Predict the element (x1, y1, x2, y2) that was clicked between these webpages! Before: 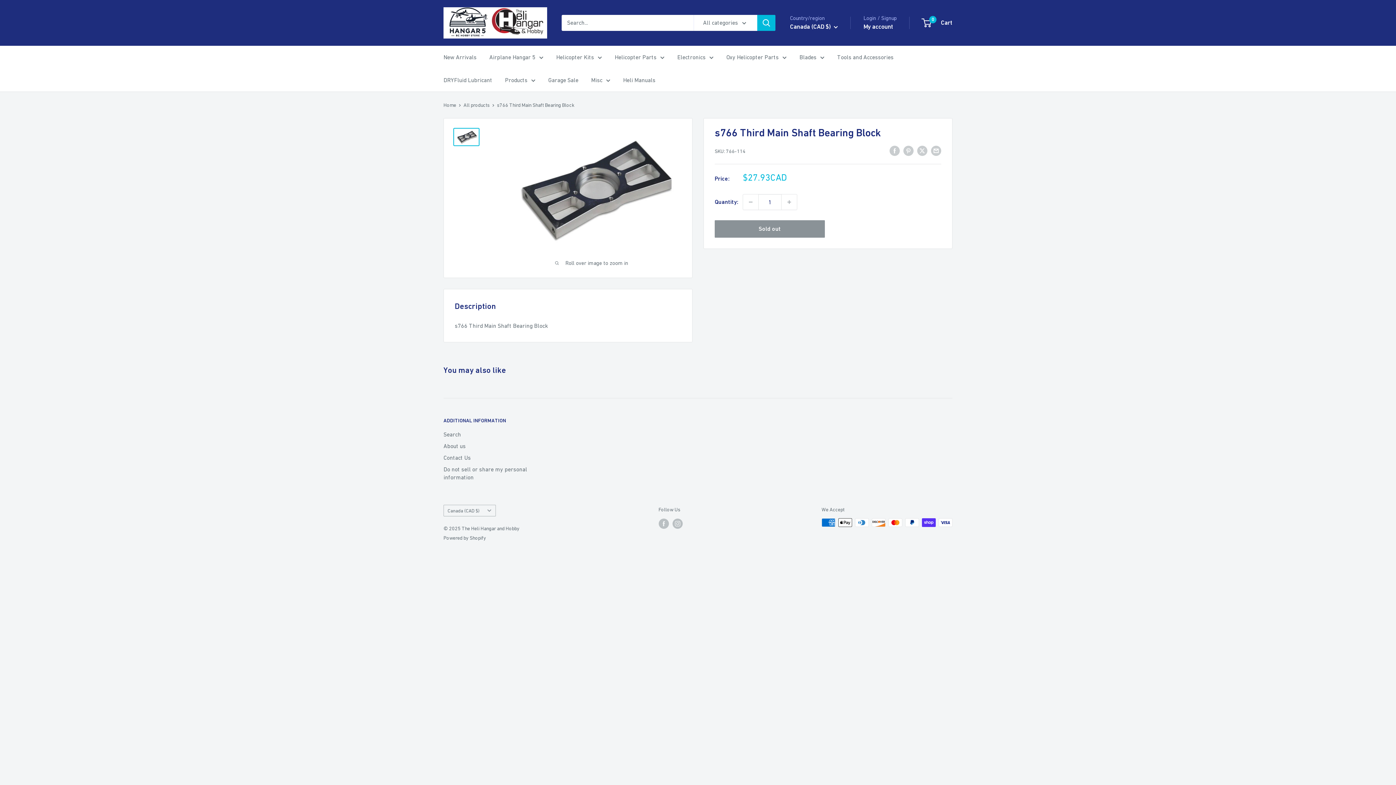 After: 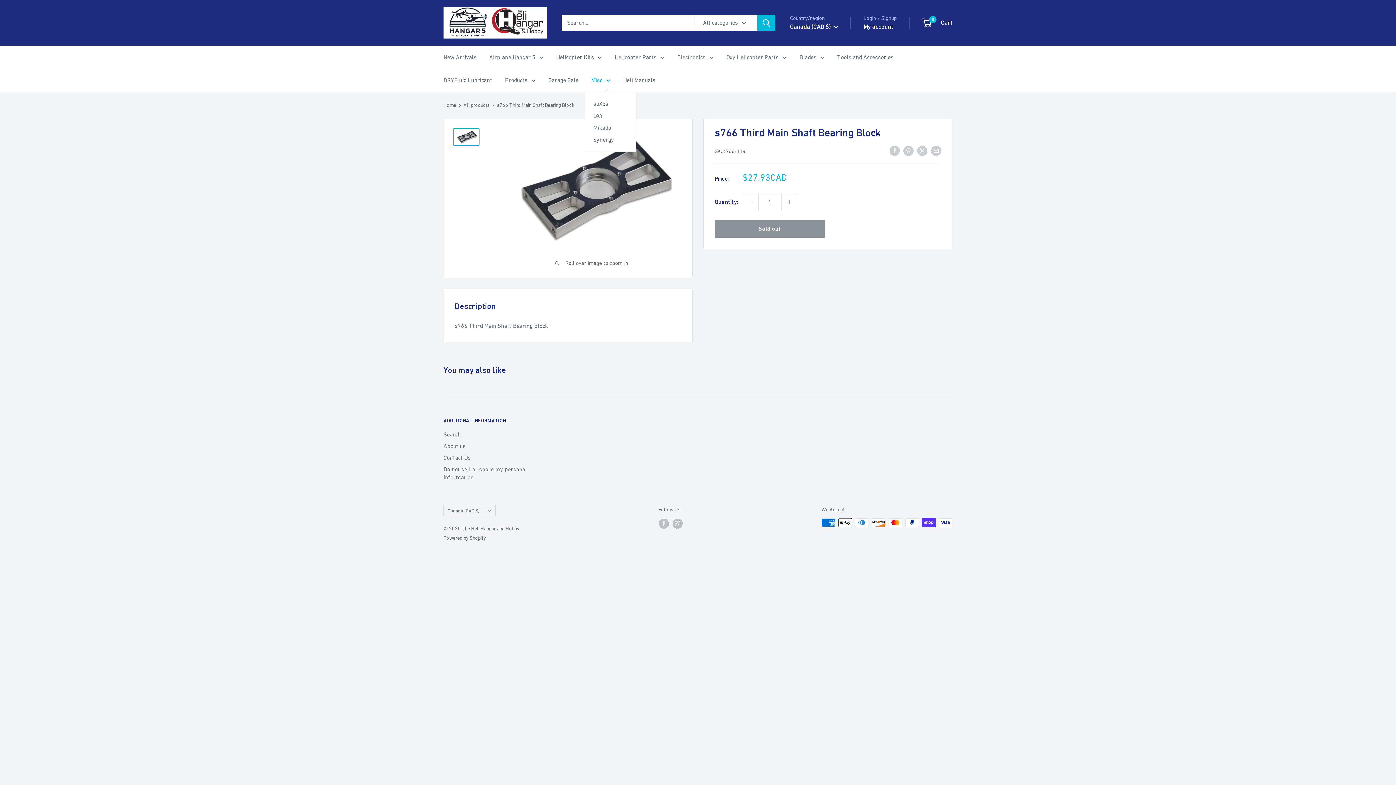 Action: label: Misc bbox: (591, 74, 610, 85)